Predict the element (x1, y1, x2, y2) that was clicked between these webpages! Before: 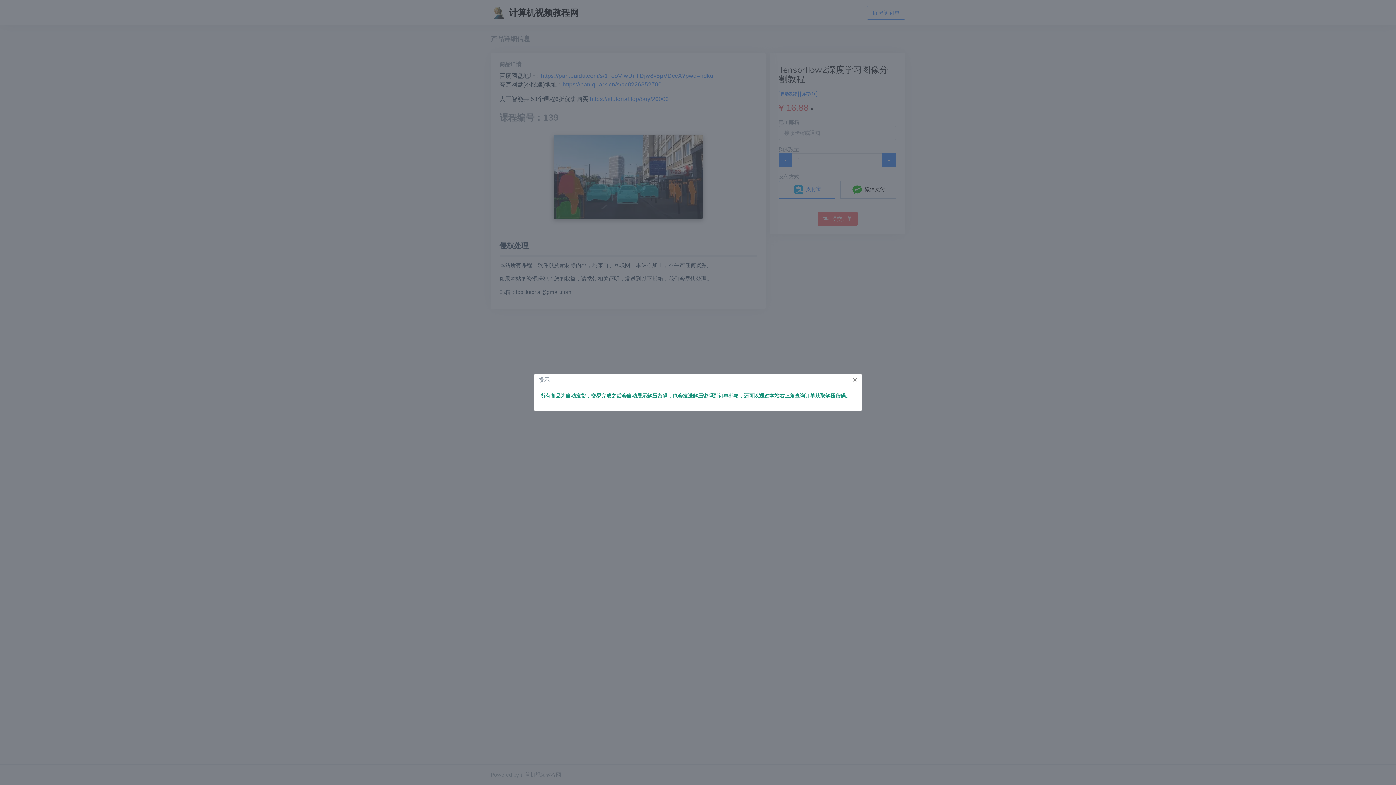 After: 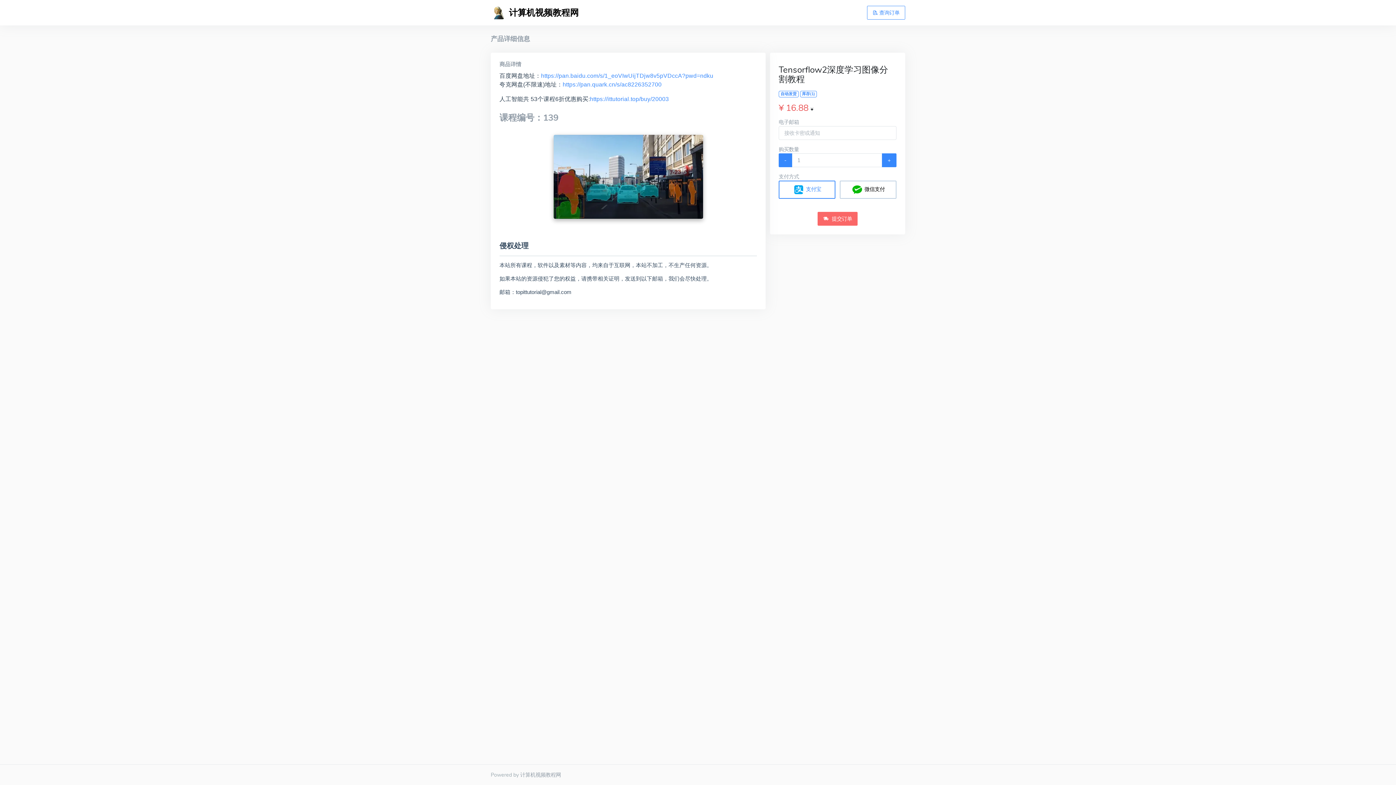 Action: bbox: (846, 370, 863, 389) label: ×